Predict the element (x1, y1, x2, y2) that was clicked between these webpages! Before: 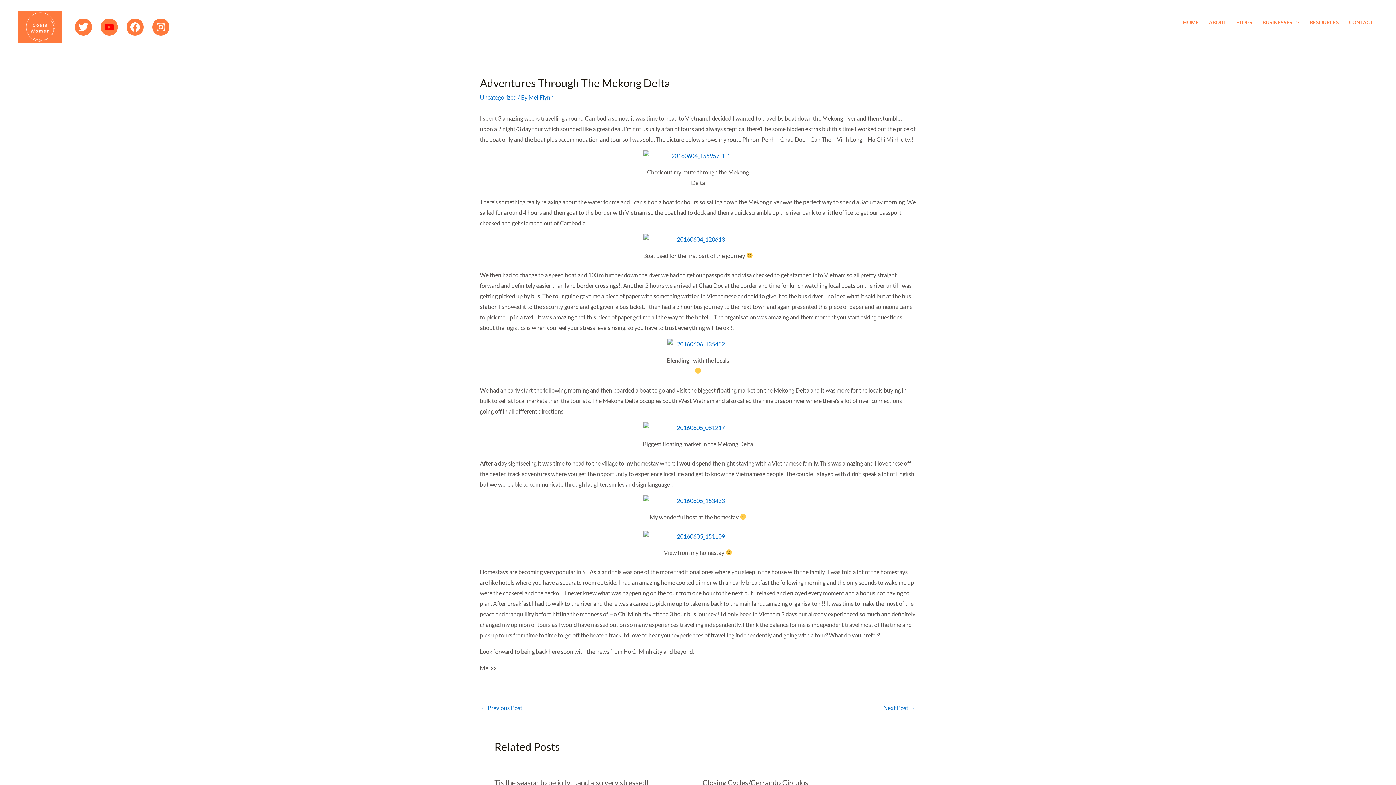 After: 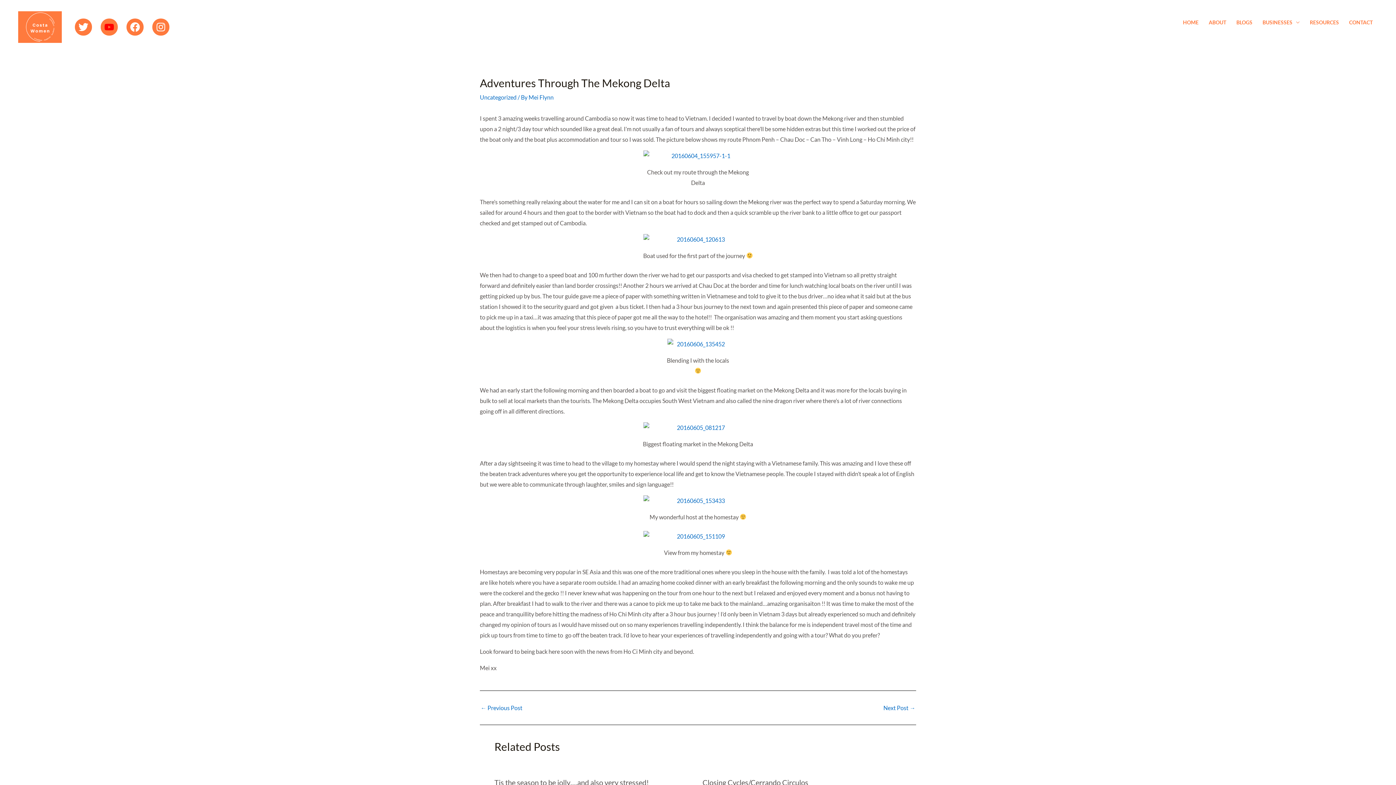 Action: label: Facebook bbox: (126, 18, 143, 35)